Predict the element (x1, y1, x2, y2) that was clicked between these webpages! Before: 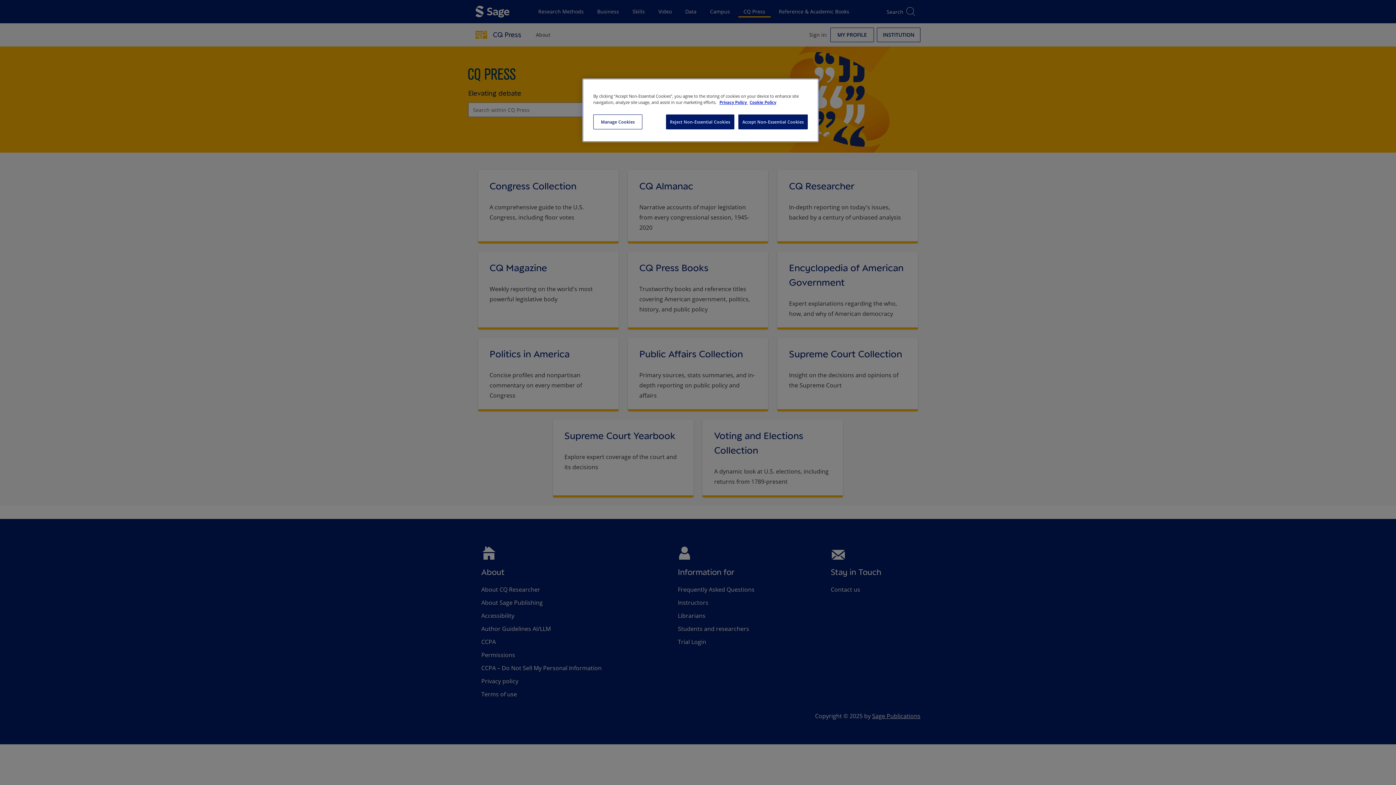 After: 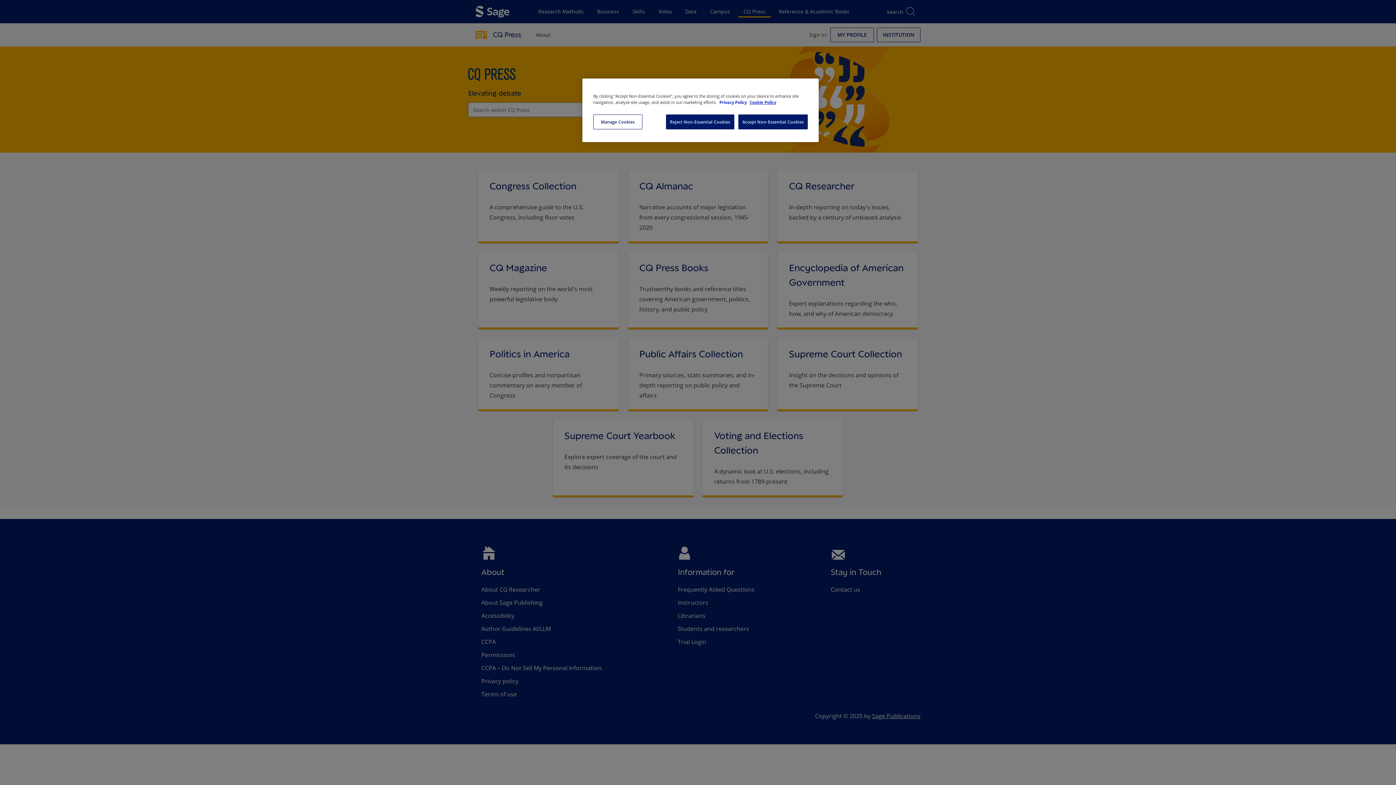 Action: bbox: (719, 99, 748, 105) label: More information about your privacy, opens in a new tab